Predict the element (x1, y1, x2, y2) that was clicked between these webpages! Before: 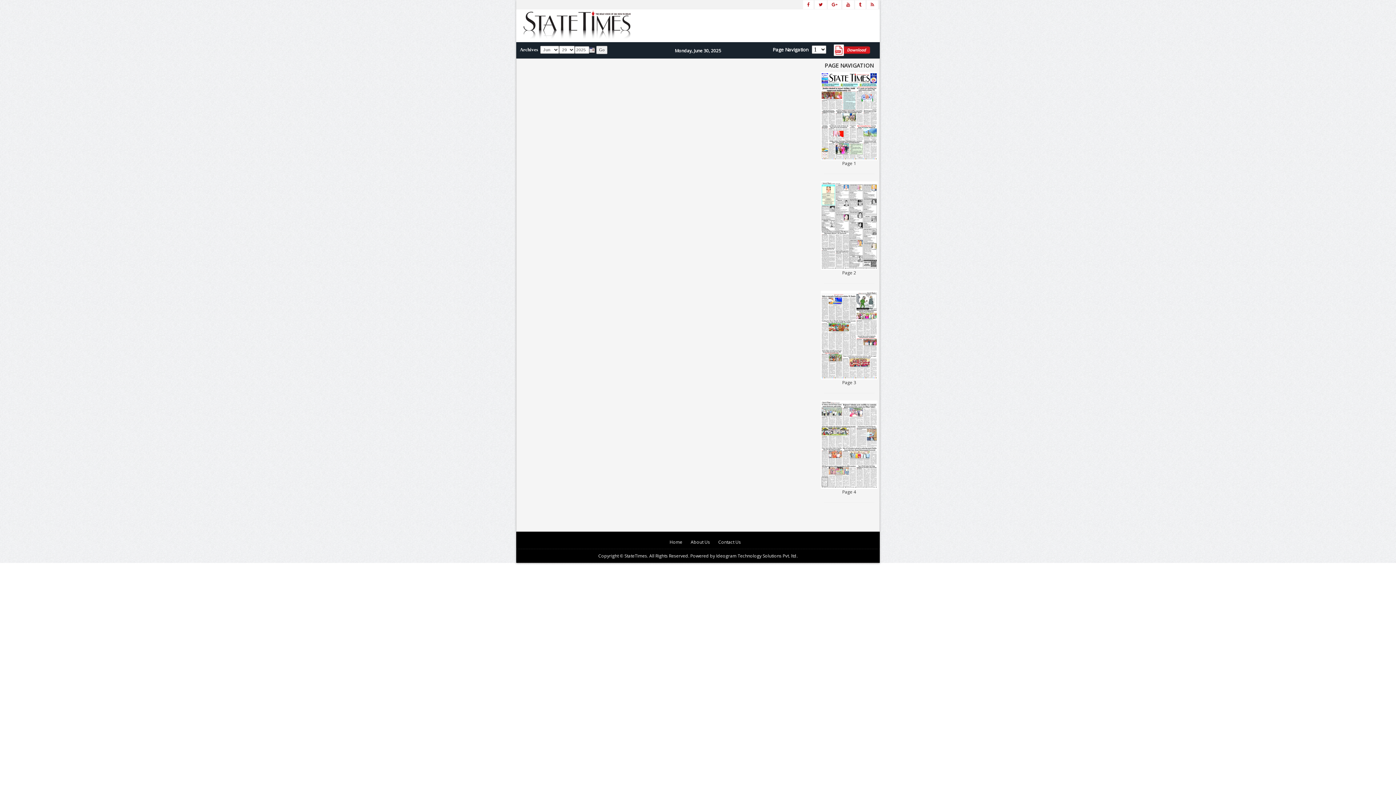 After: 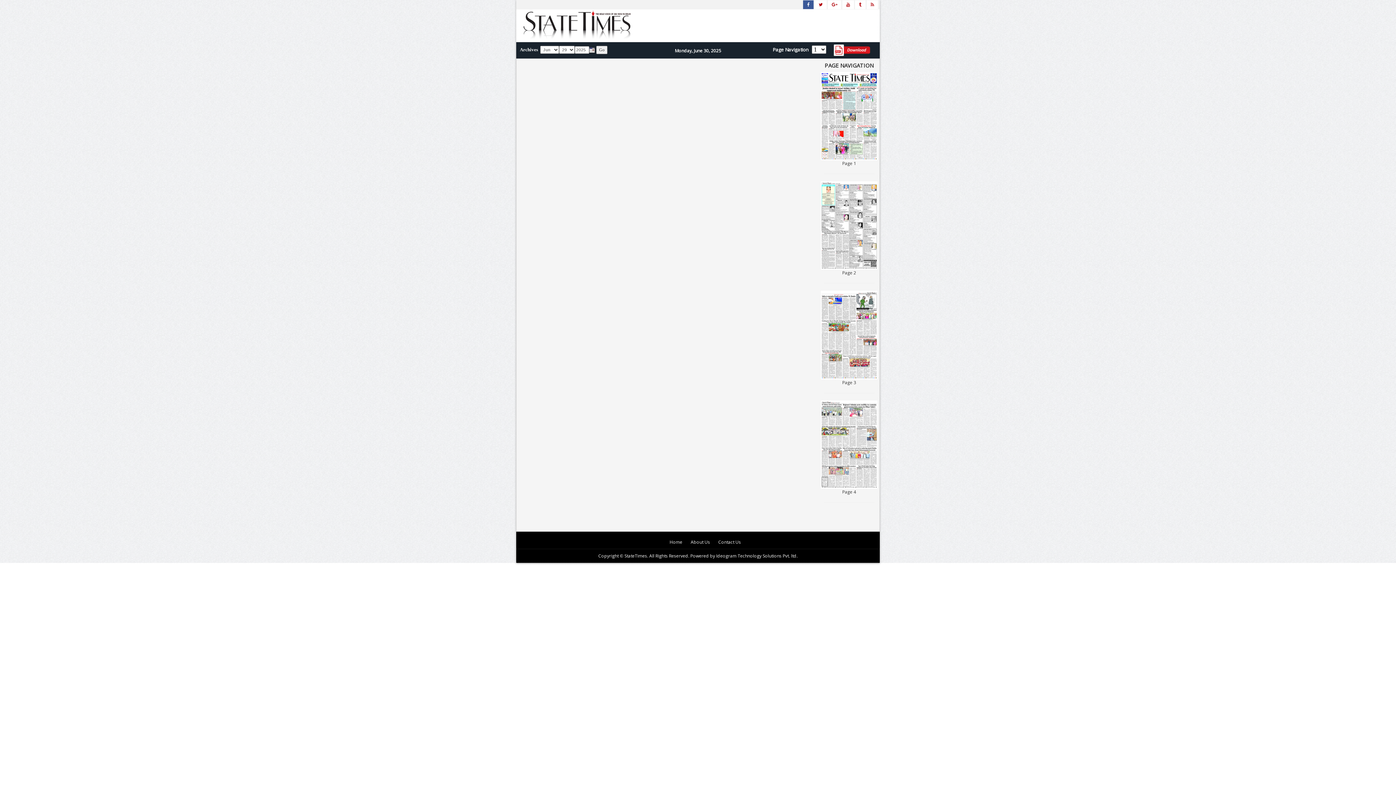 Action: bbox: (807, 1, 809, 7)